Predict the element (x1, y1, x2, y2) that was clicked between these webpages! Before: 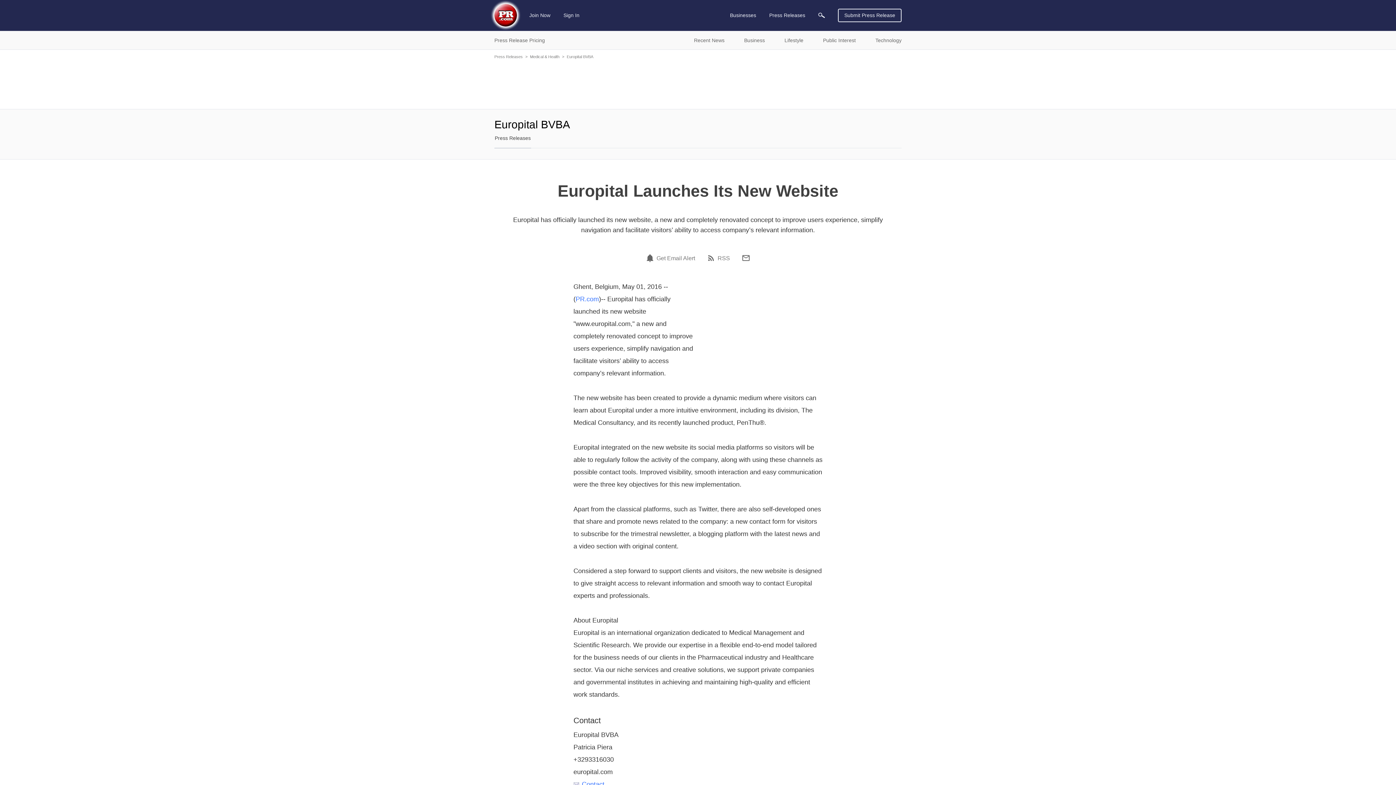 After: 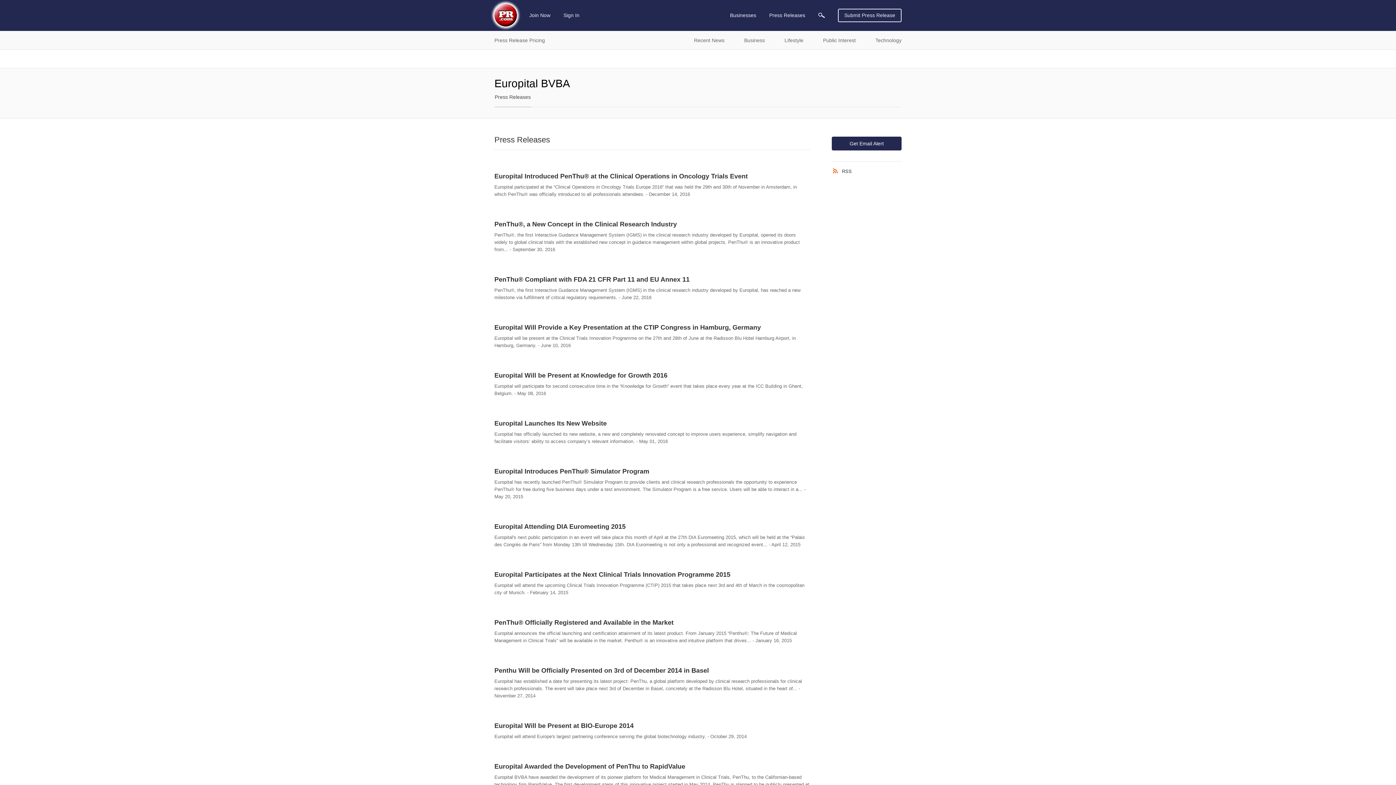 Action: bbox: (494, 135, 531, 141) label: Press Releases